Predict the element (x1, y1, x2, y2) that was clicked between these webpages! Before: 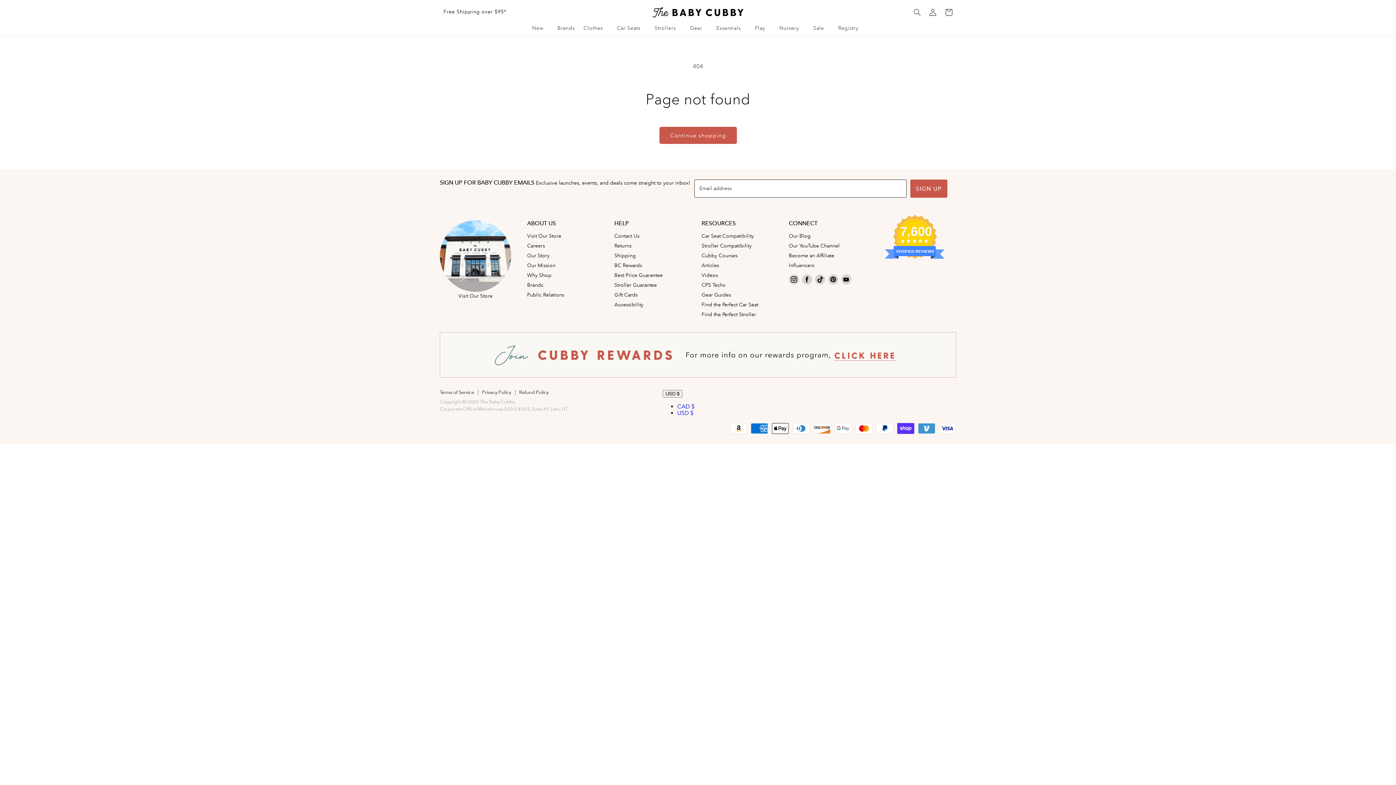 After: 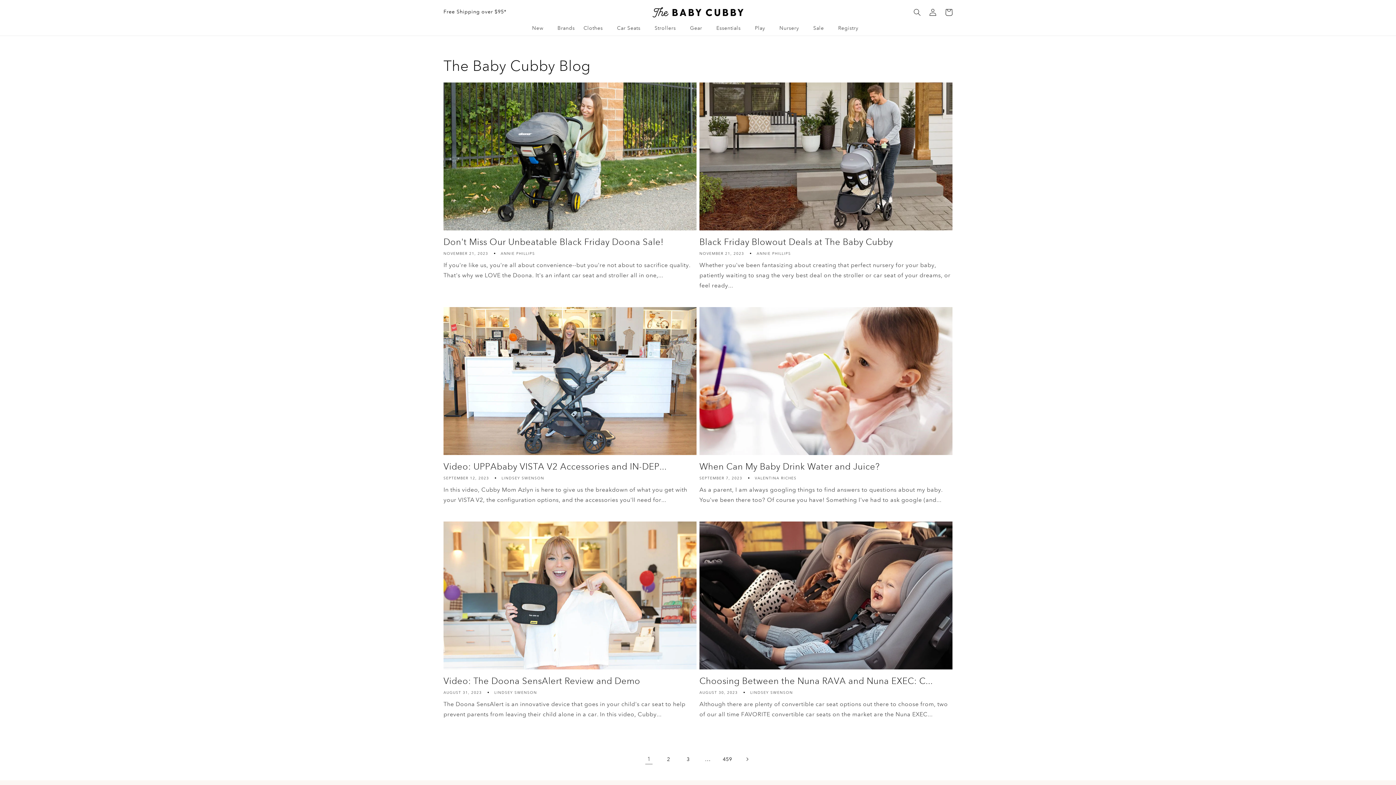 Action: bbox: (789, 232, 810, 239) label: Our Blog